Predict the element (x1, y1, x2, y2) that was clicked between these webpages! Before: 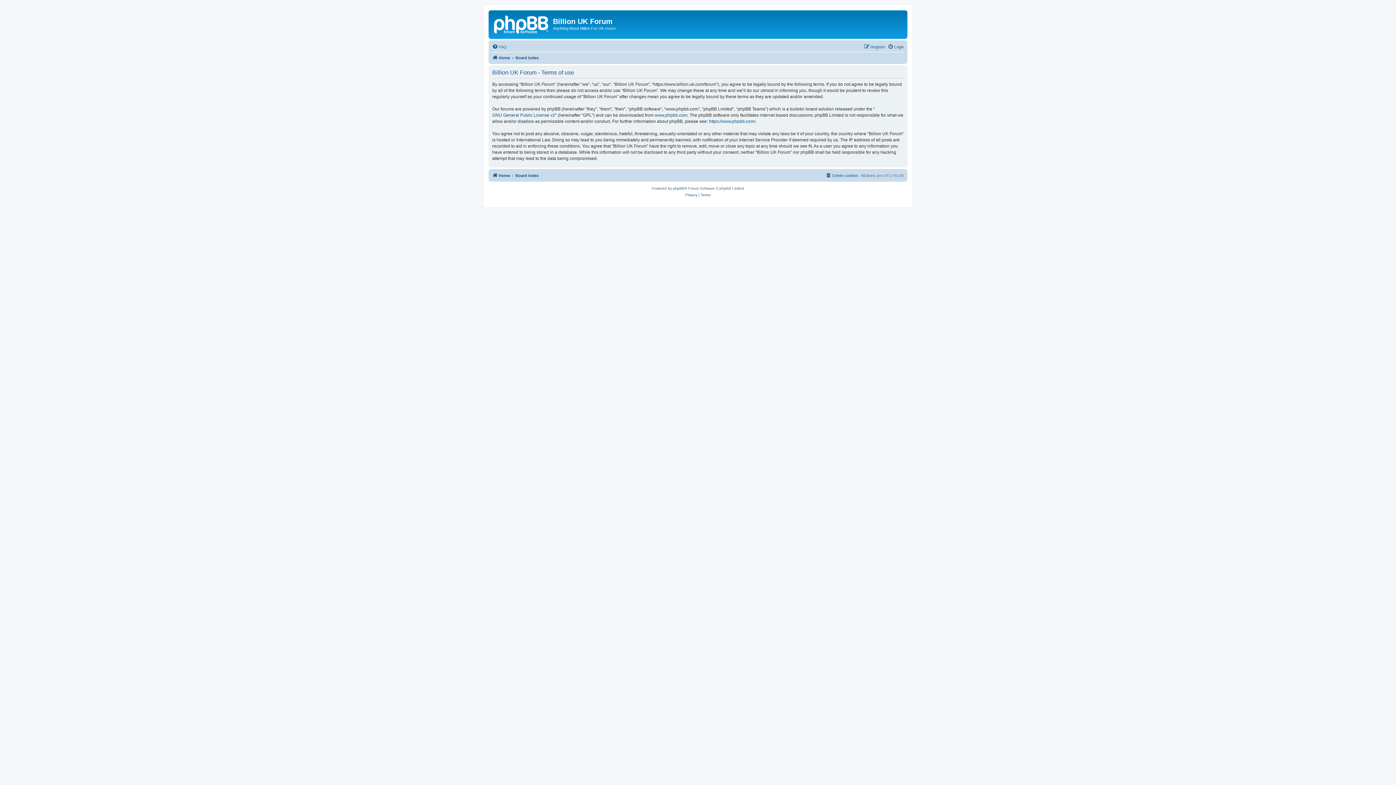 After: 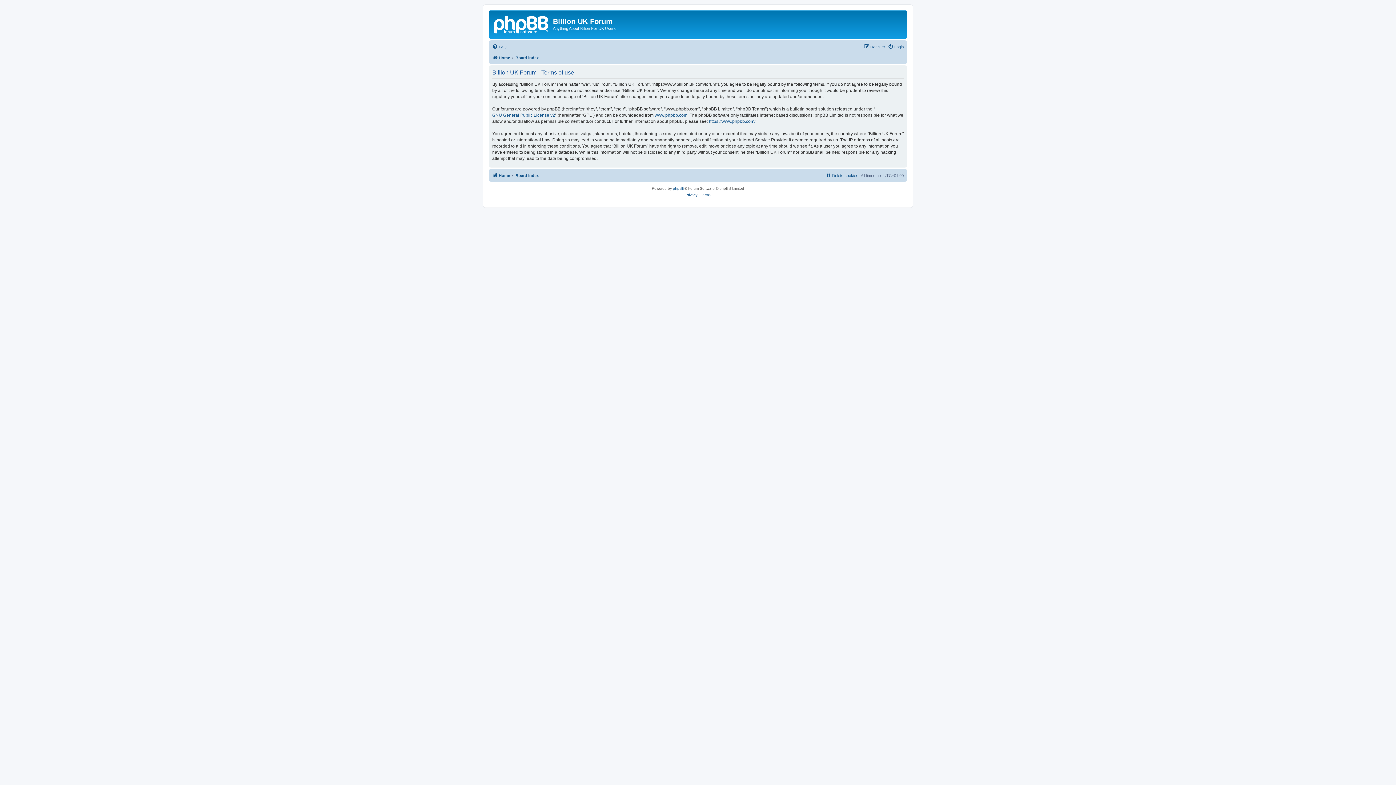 Action: label: Terms bbox: (700, 191, 710, 198)